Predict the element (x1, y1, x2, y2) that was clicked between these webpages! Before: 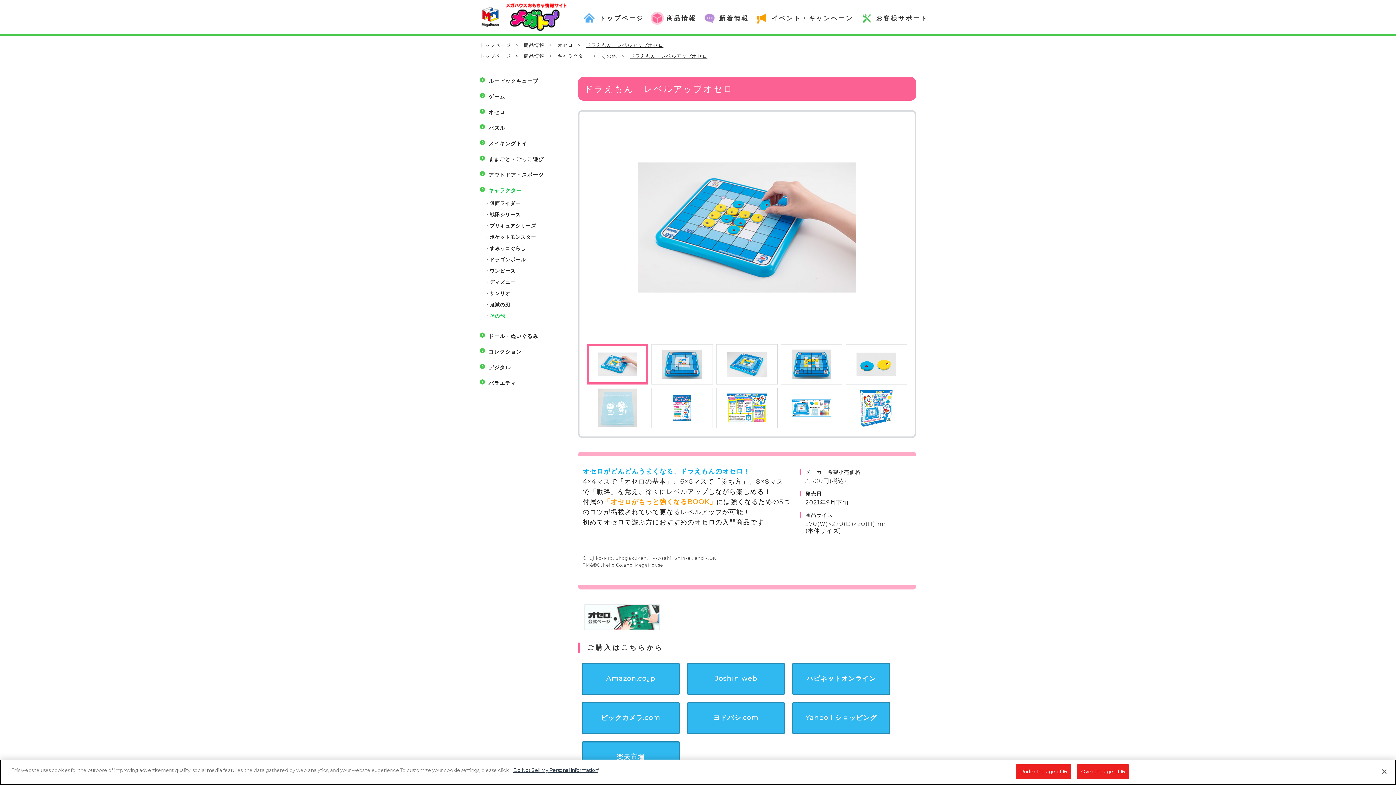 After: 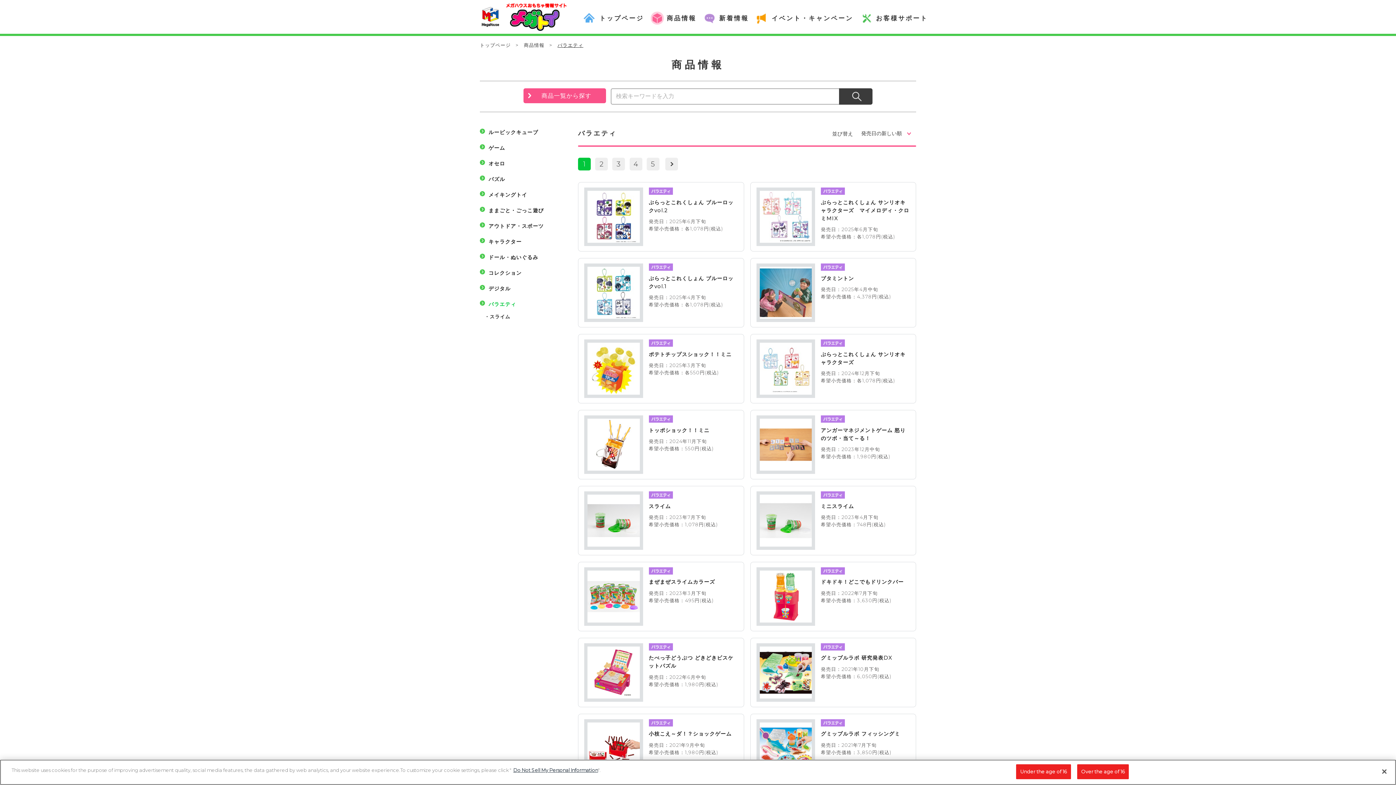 Action: bbox: (480, 379, 570, 387) label: バラエティ